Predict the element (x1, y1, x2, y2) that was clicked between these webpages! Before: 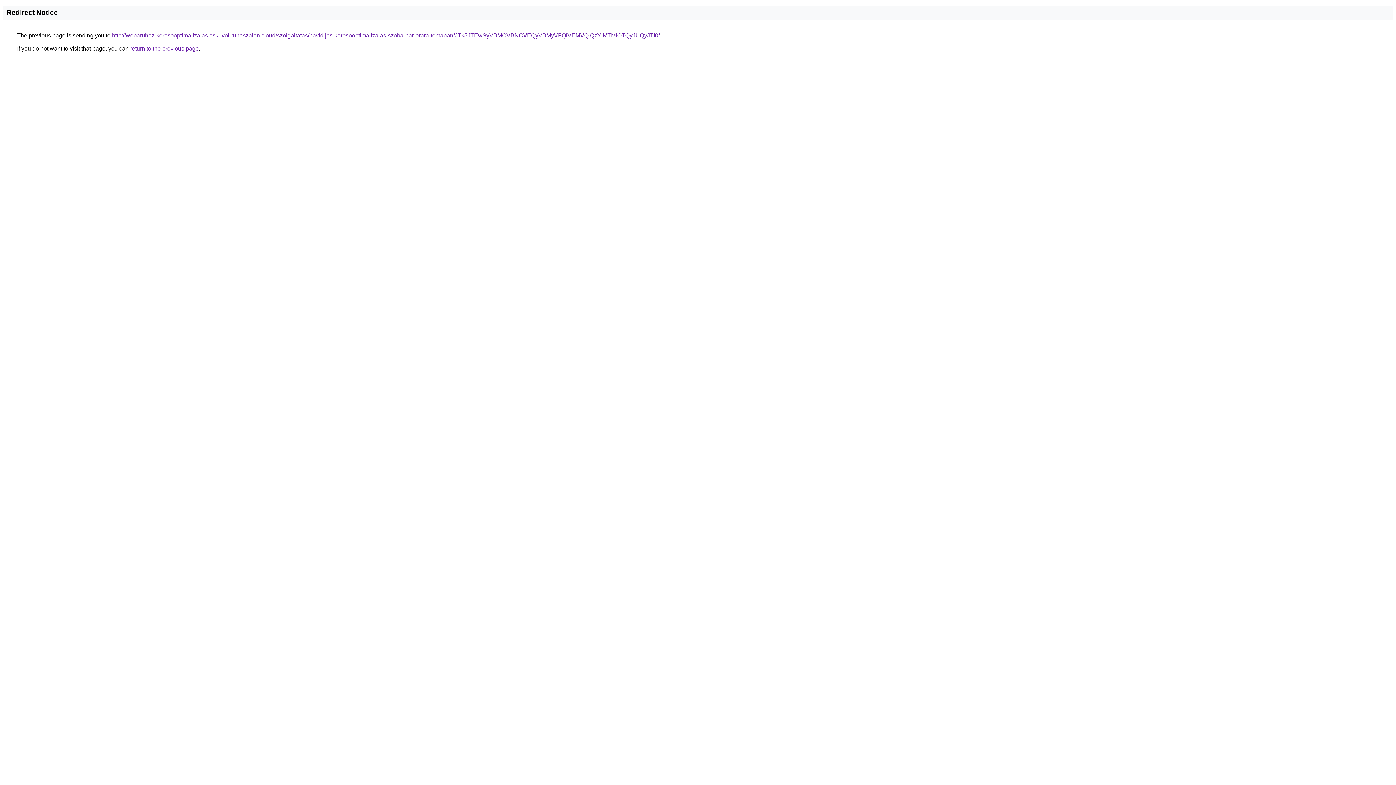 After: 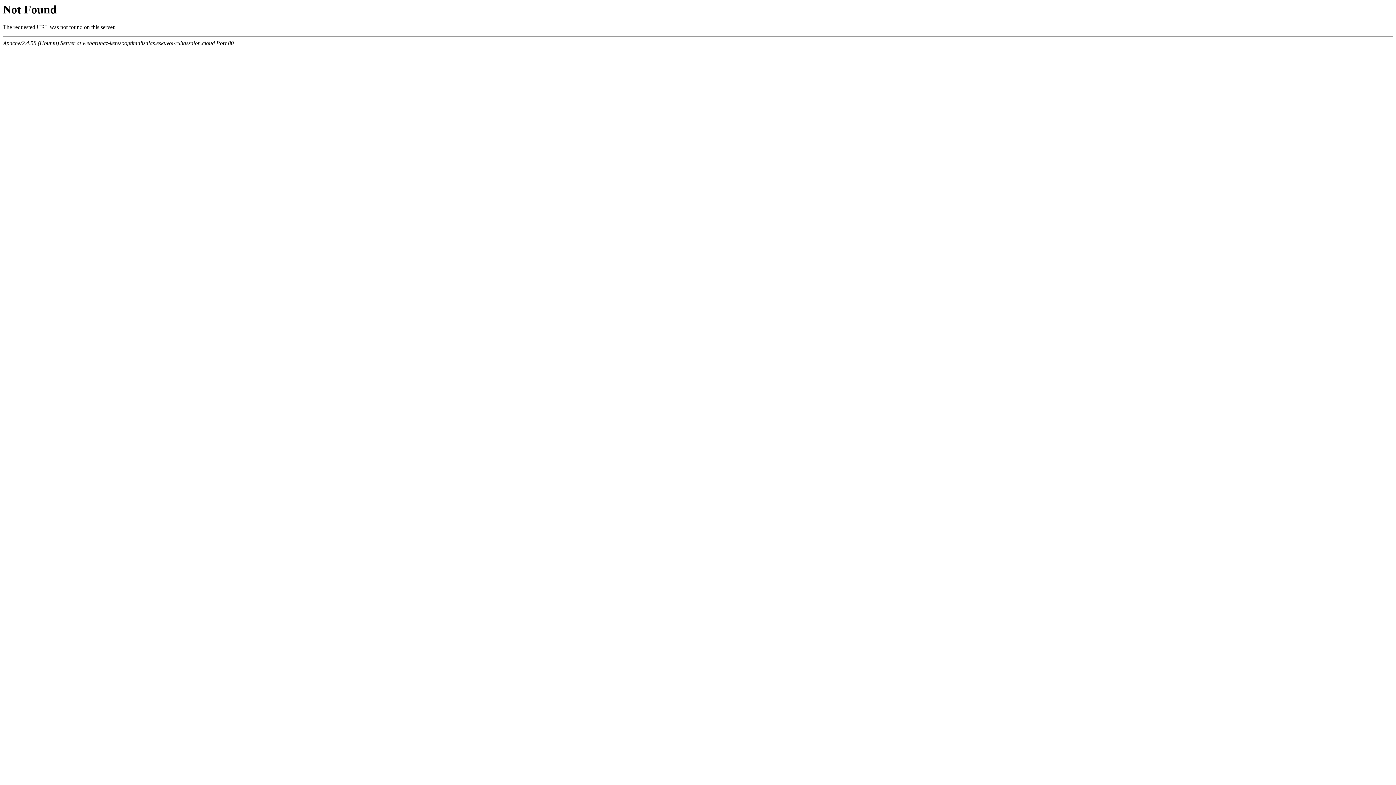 Action: bbox: (112, 32, 660, 38) label: http://webaruhaz-keresooptimalizalas.eskuvoi-ruhaszalon.cloud/szolgaltatas/havidijas-keresooptimalizalas-szoba-par-orara-temaban/JTk5JTEwSyVBMCVBNCVEQyVBMyVFQiVEMVQlQzYlMTMlOTQyJUQyJTI0/